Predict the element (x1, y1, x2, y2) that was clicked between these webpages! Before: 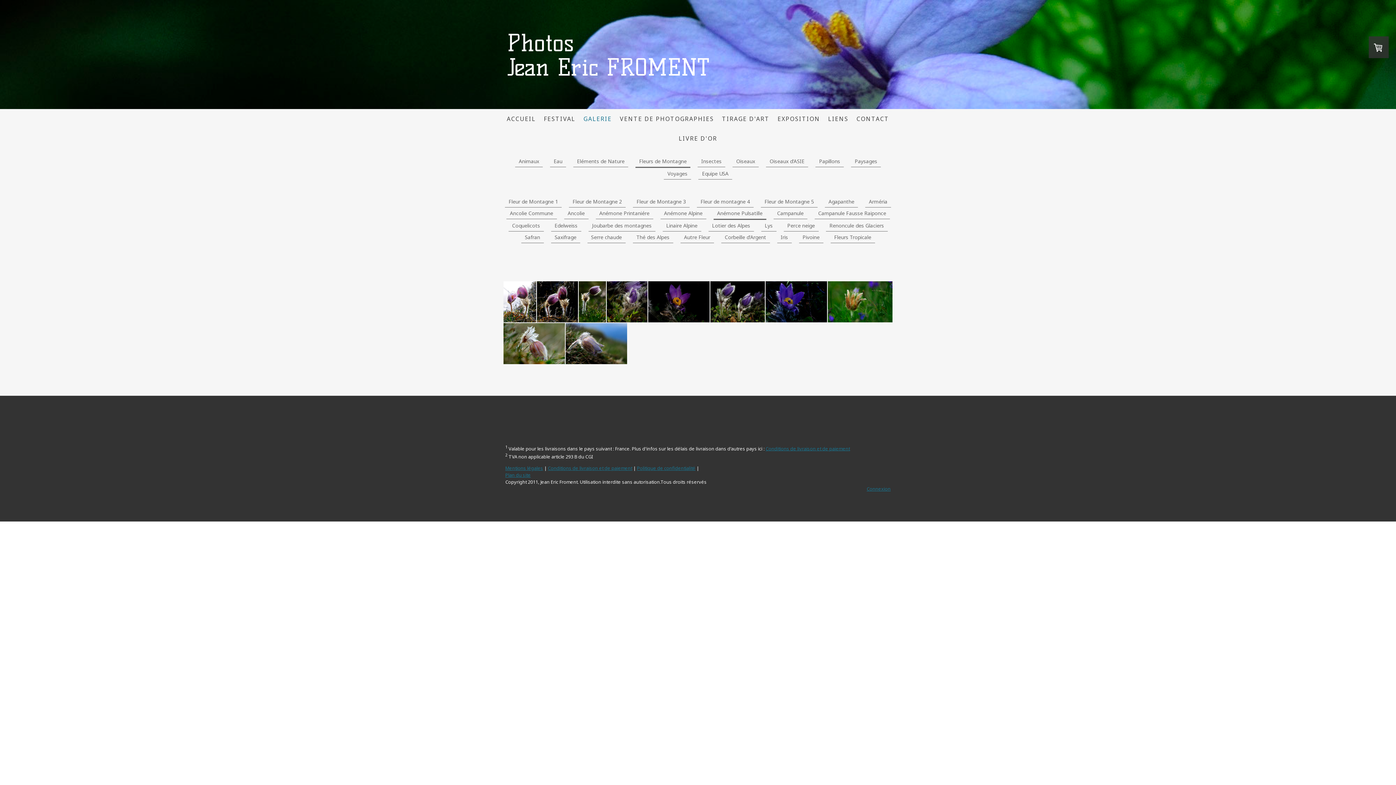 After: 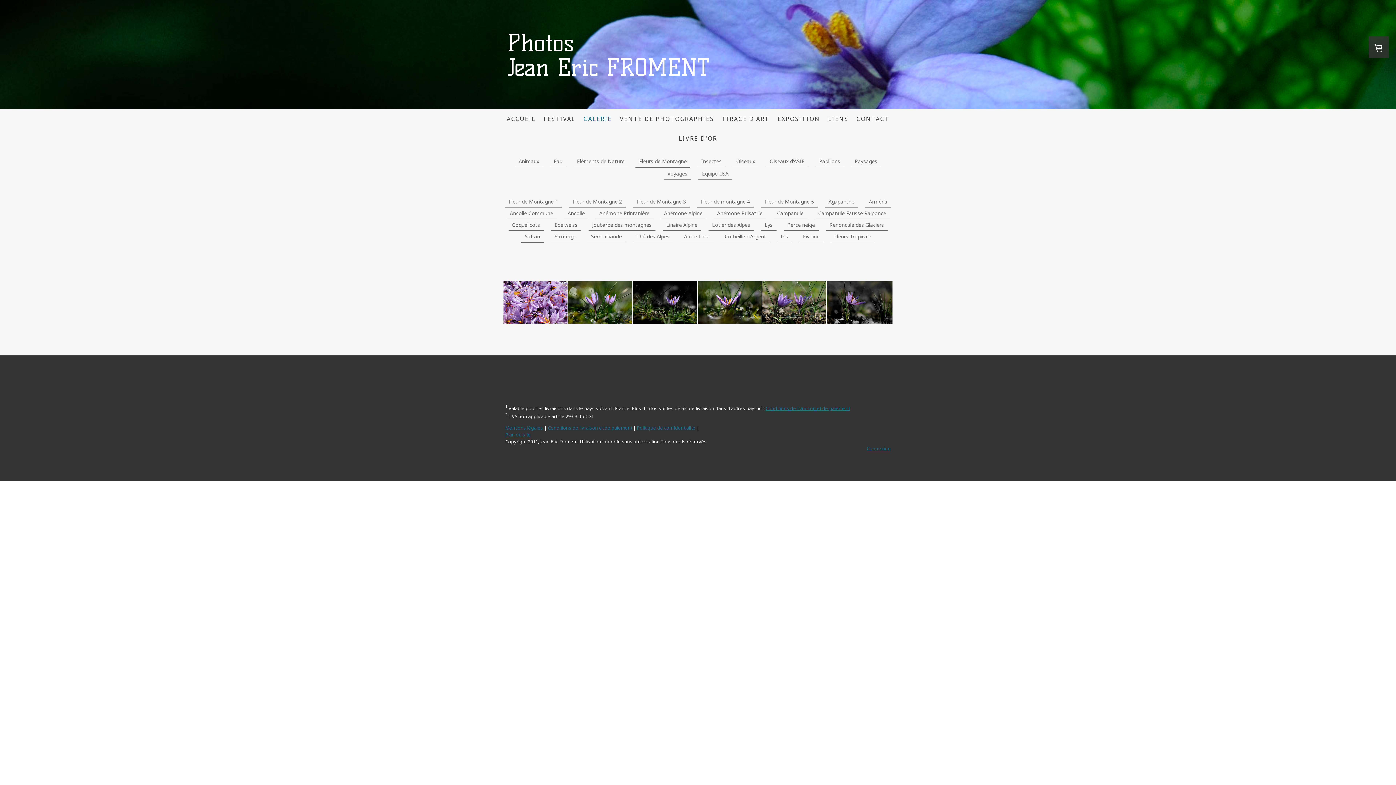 Action: label: Safran bbox: (521, 231, 543, 243)